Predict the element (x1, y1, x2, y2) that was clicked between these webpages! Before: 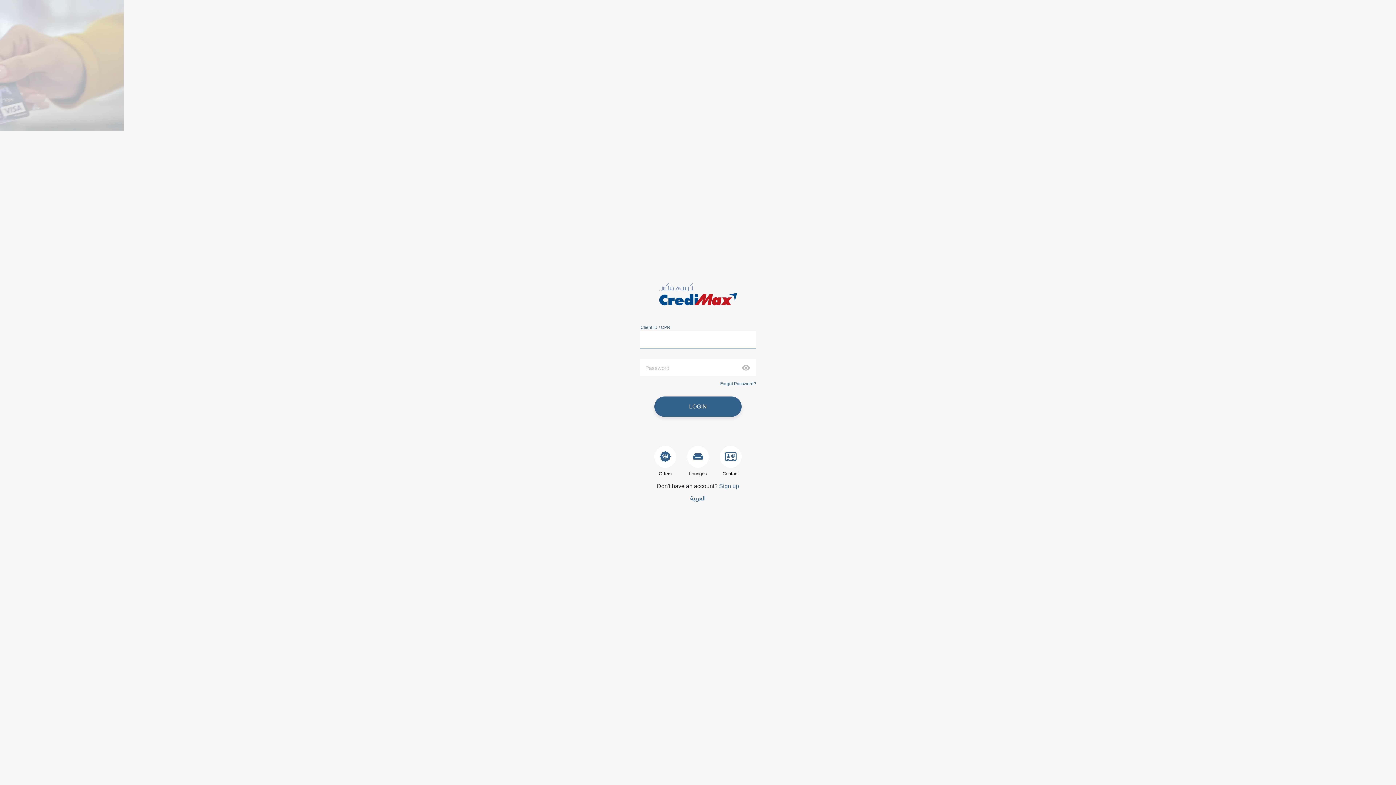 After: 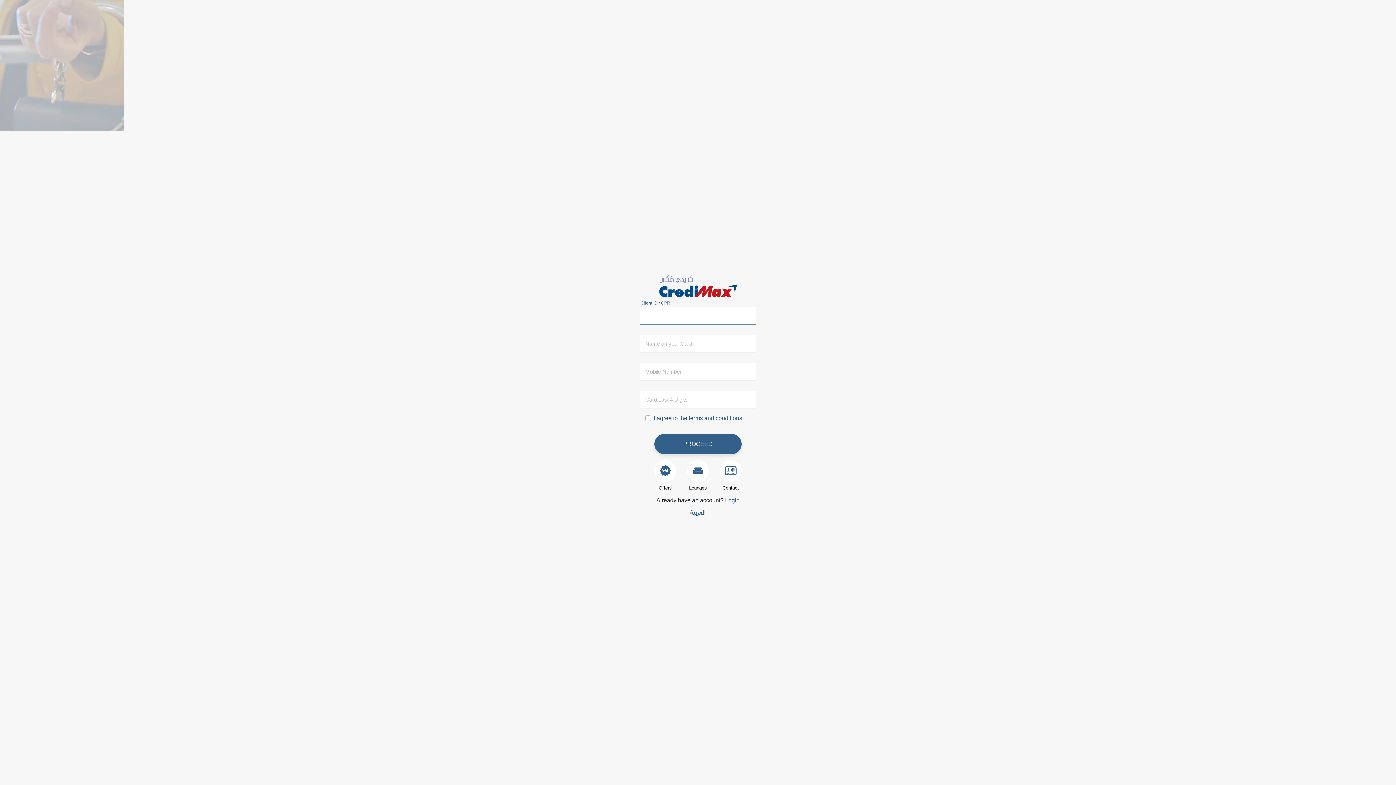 Action: label:  Sign up bbox: (717, 483, 739, 489)